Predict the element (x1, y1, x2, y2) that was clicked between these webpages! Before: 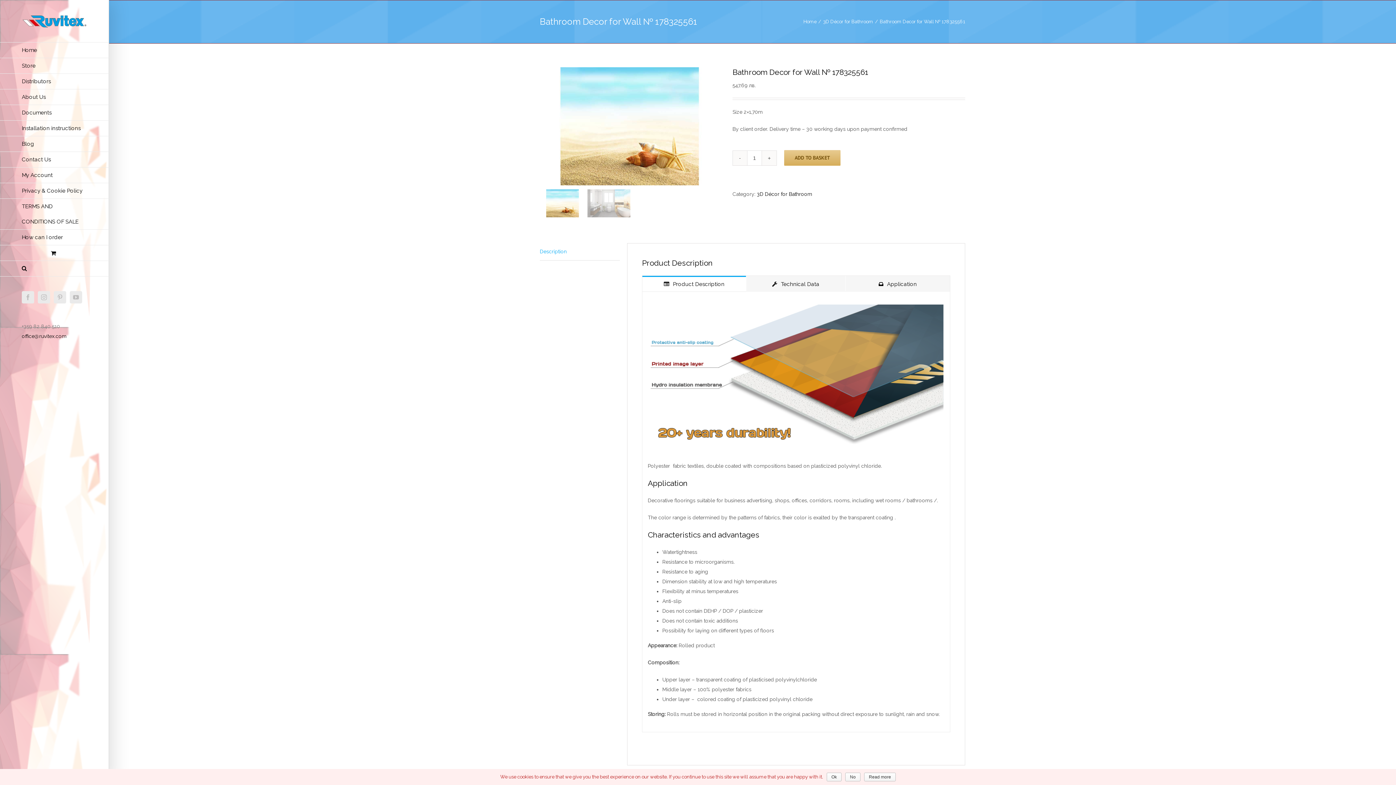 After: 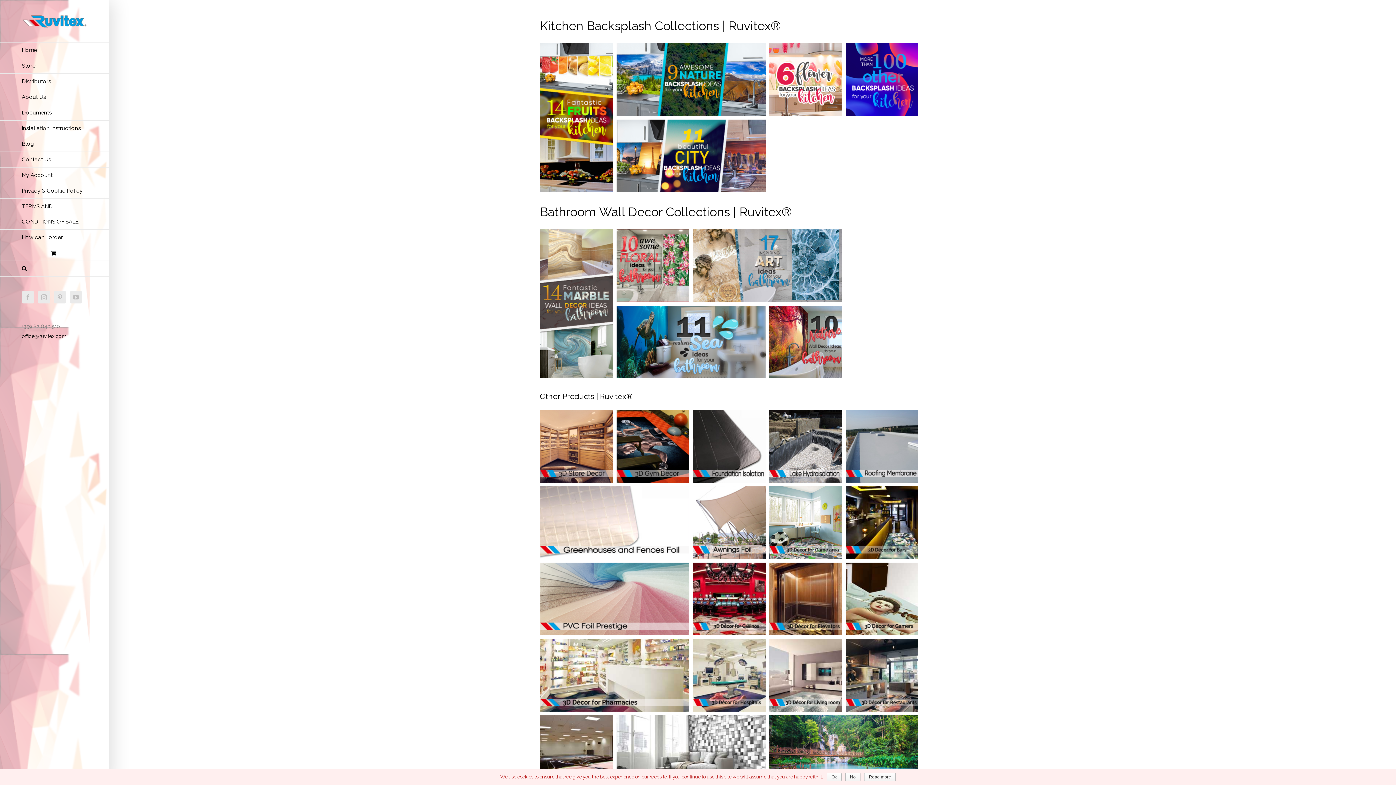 Action: bbox: (803, 18, 816, 24) label: Home